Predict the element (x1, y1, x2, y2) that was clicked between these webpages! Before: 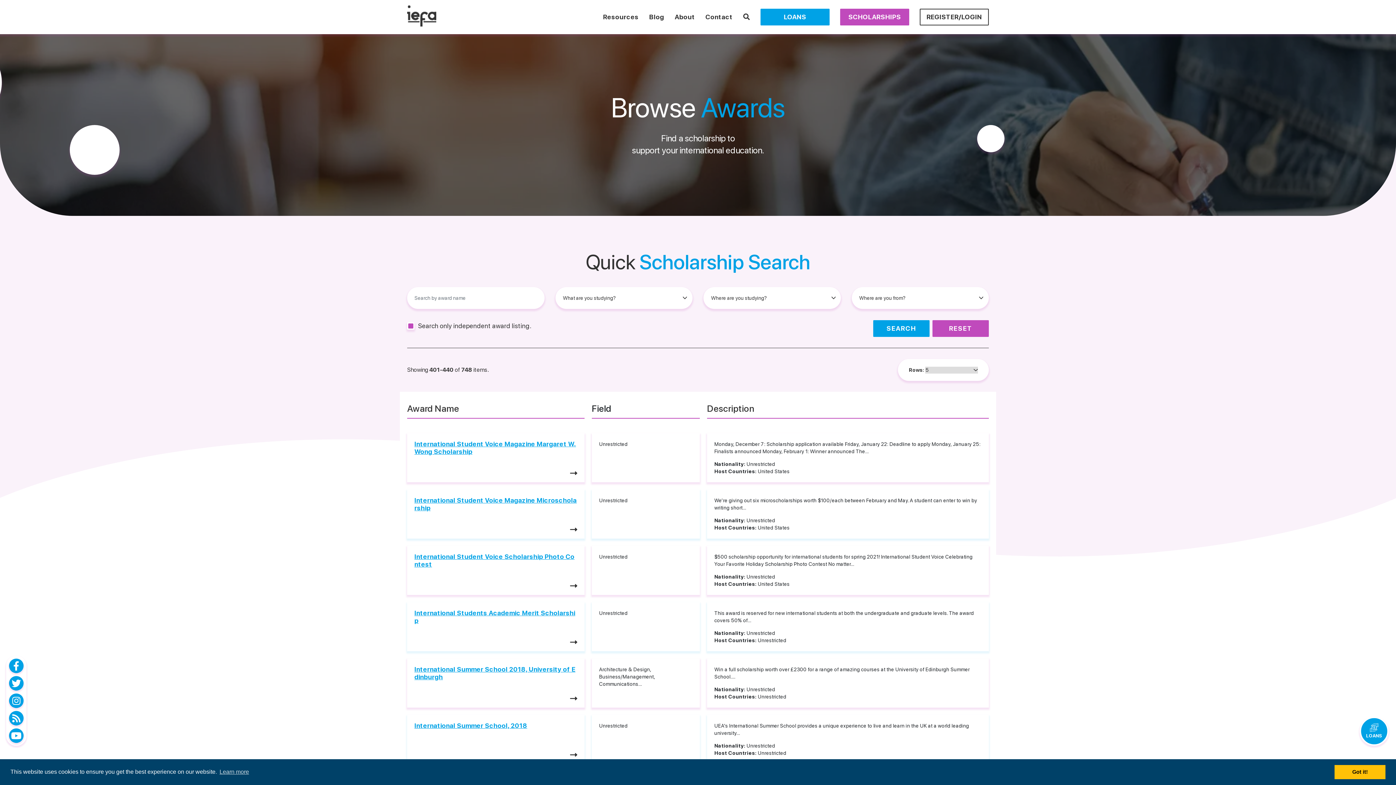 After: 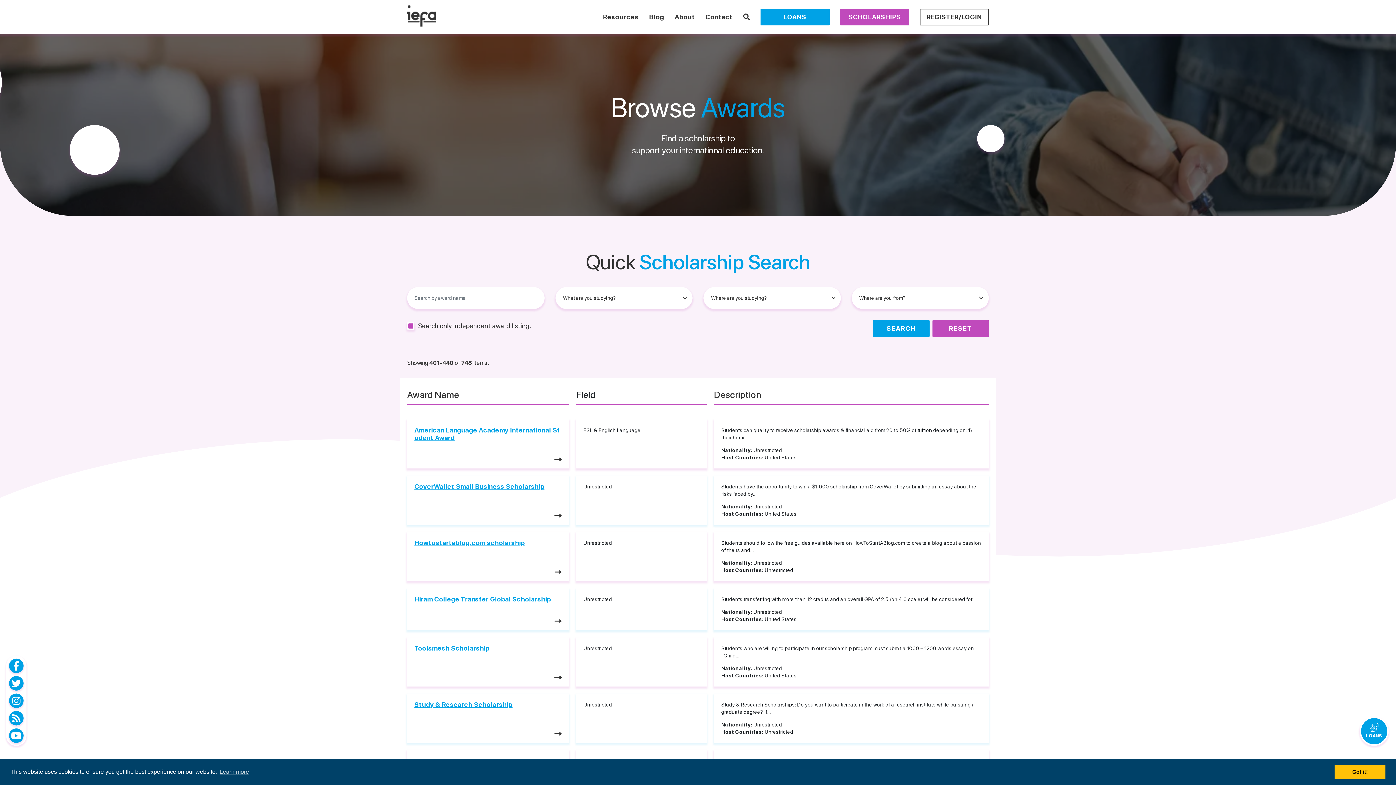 Action: label: Description bbox: (707, 403, 754, 414)